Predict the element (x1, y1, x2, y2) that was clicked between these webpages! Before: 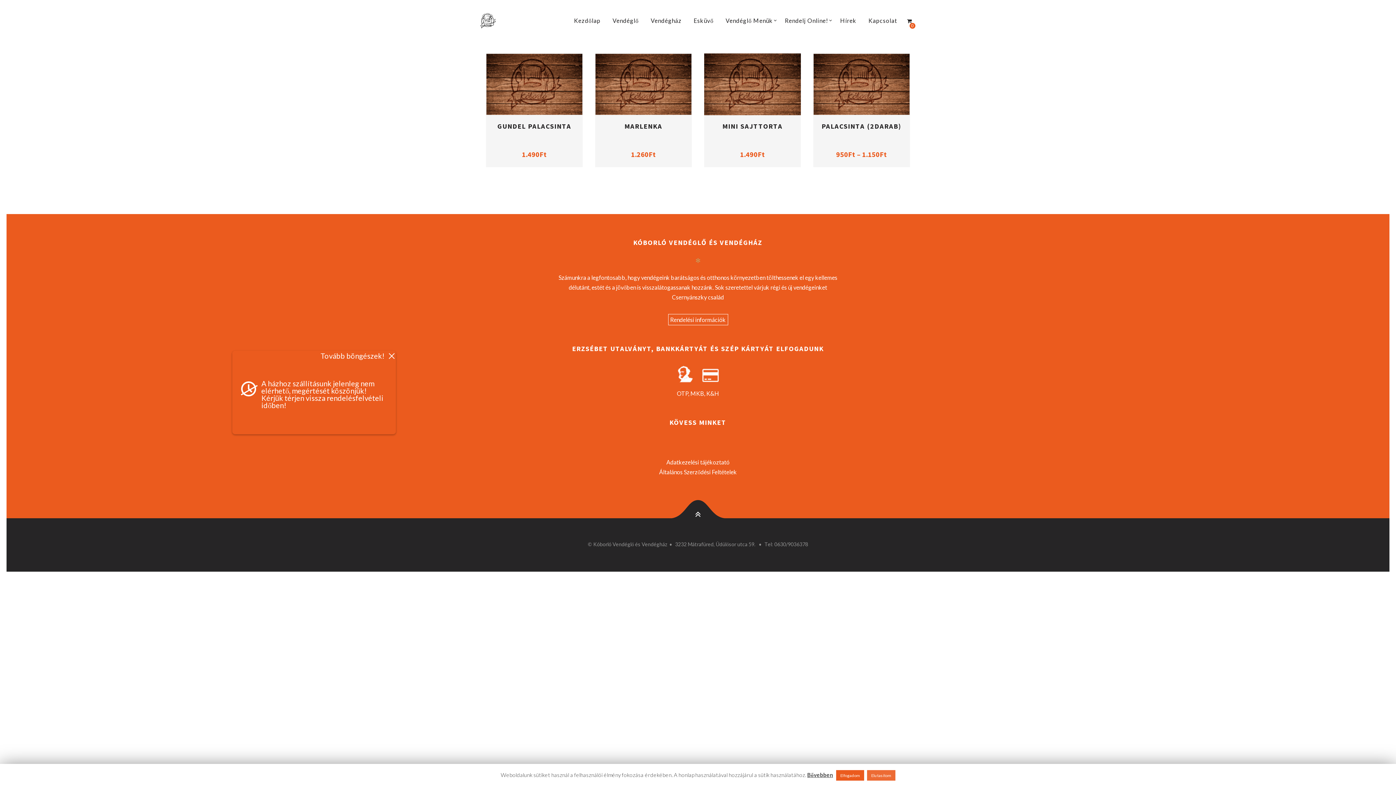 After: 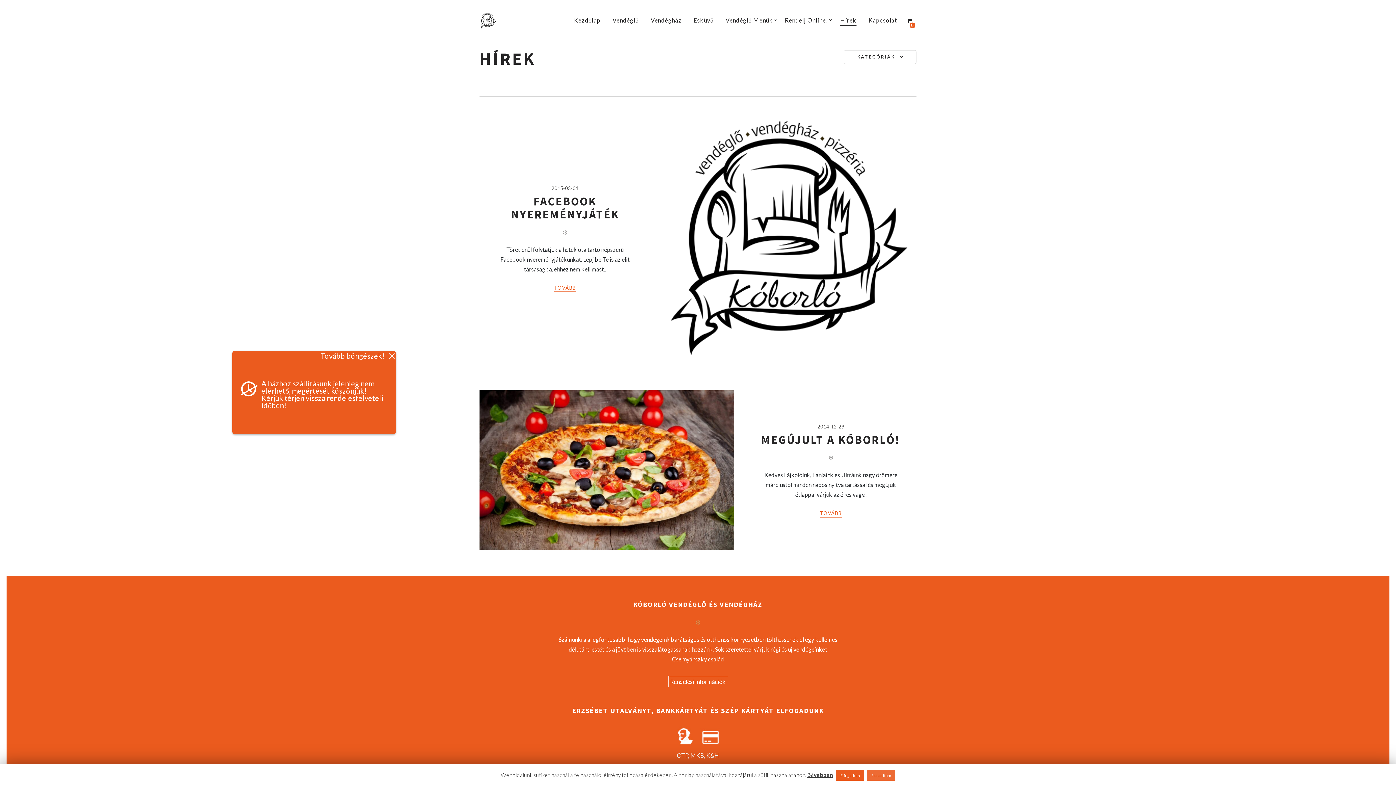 Action: label: Hírek bbox: (834, 11, 862, 29)